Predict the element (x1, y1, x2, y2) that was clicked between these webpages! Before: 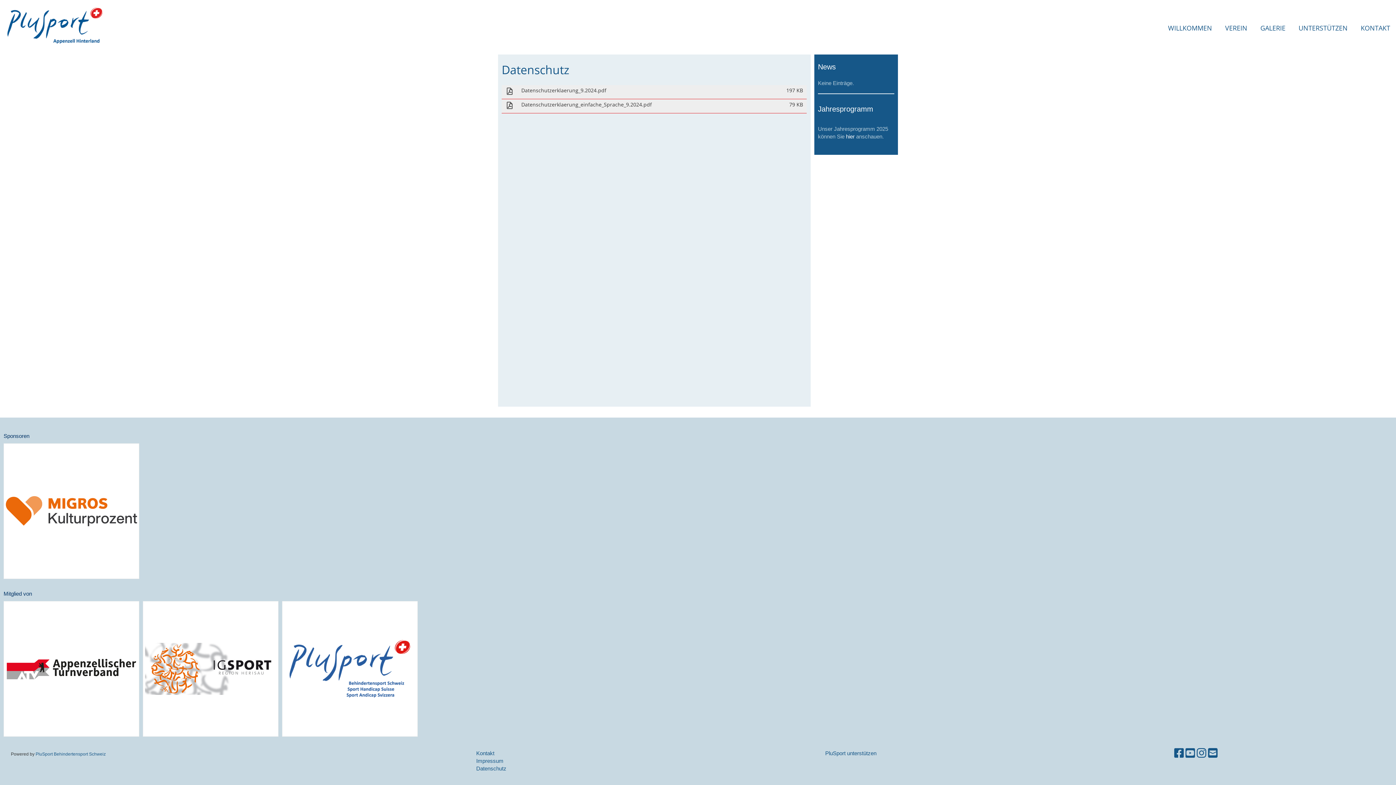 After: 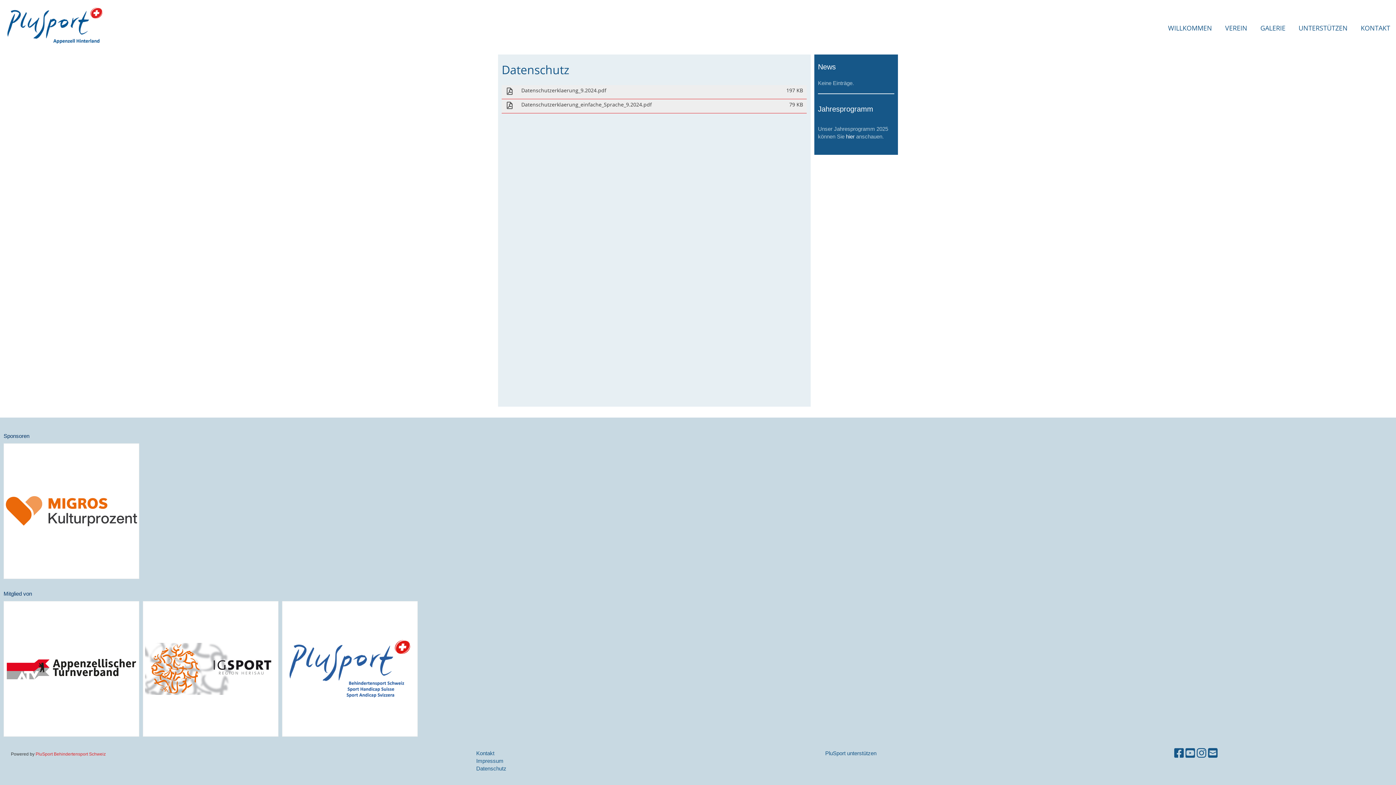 Action: bbox: (34, 751, 105, 757) label:  PluSport Behindertensport Schweiz